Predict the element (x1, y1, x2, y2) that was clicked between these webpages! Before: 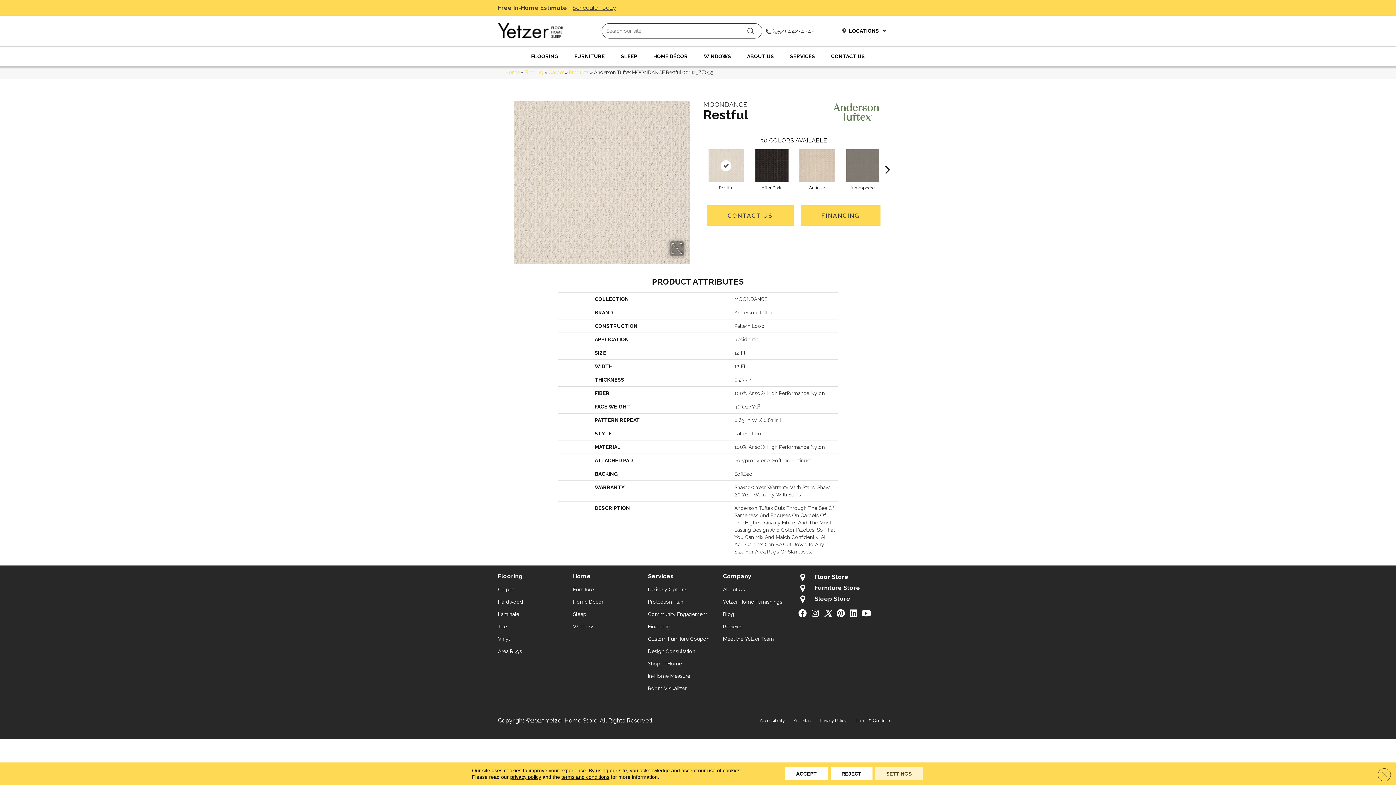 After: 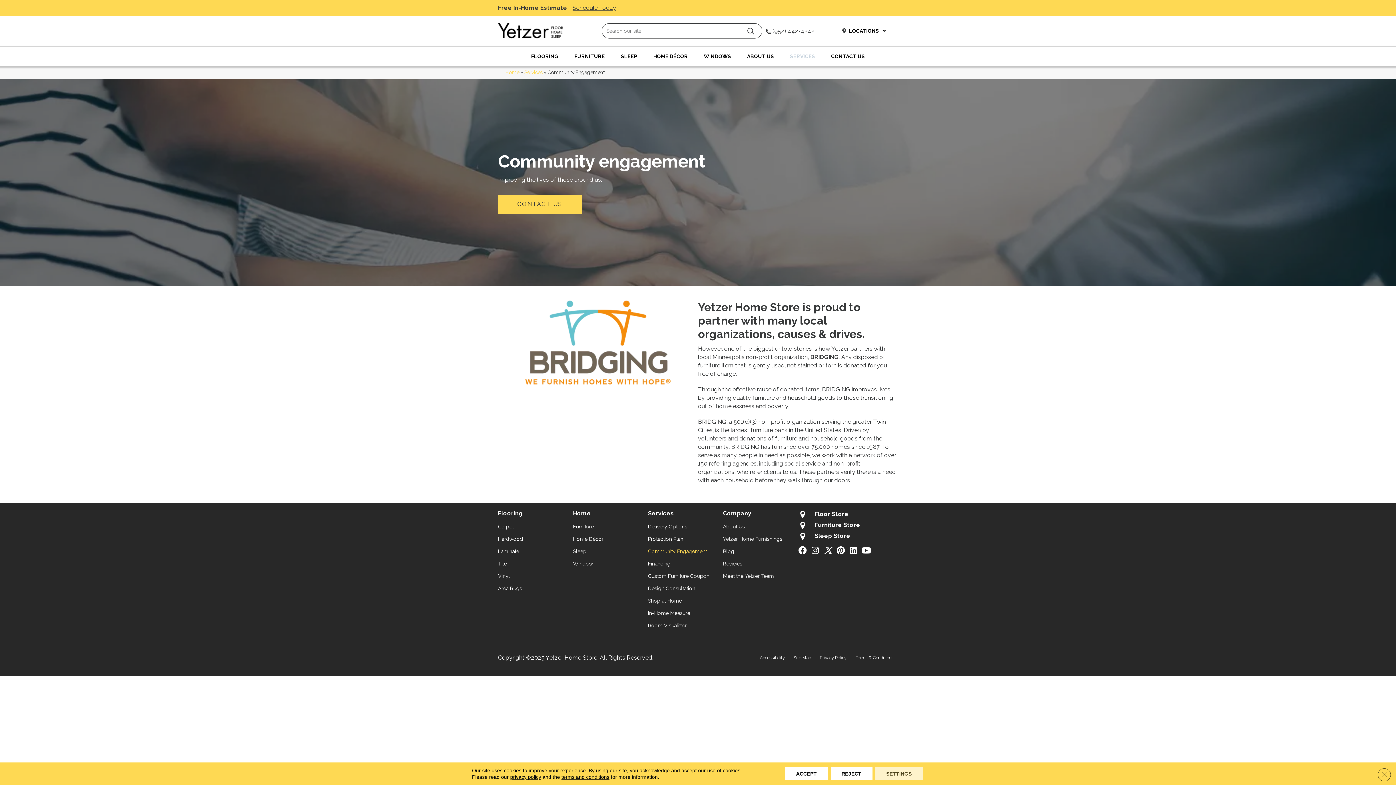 Action: label: Community Engagement bbox: (648, 608, 707, 620)